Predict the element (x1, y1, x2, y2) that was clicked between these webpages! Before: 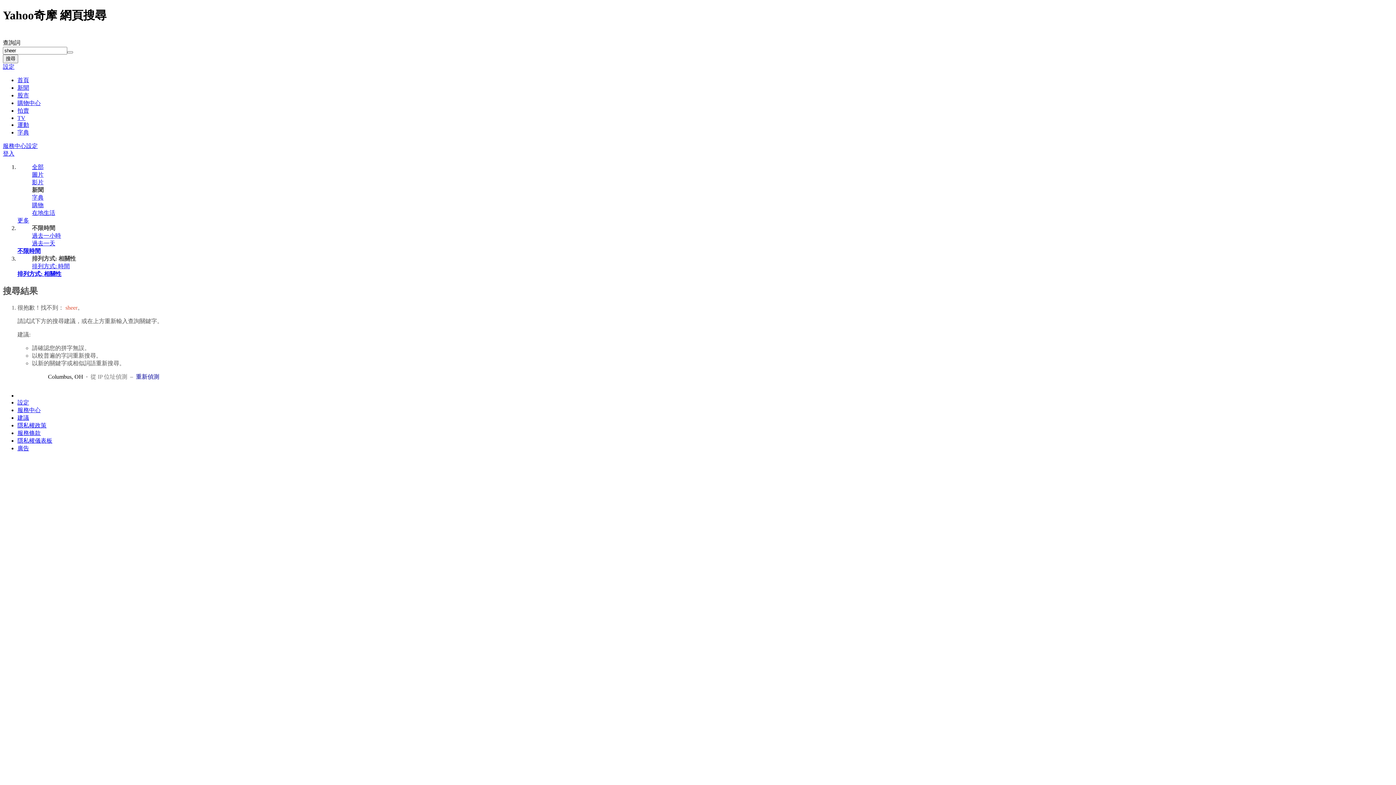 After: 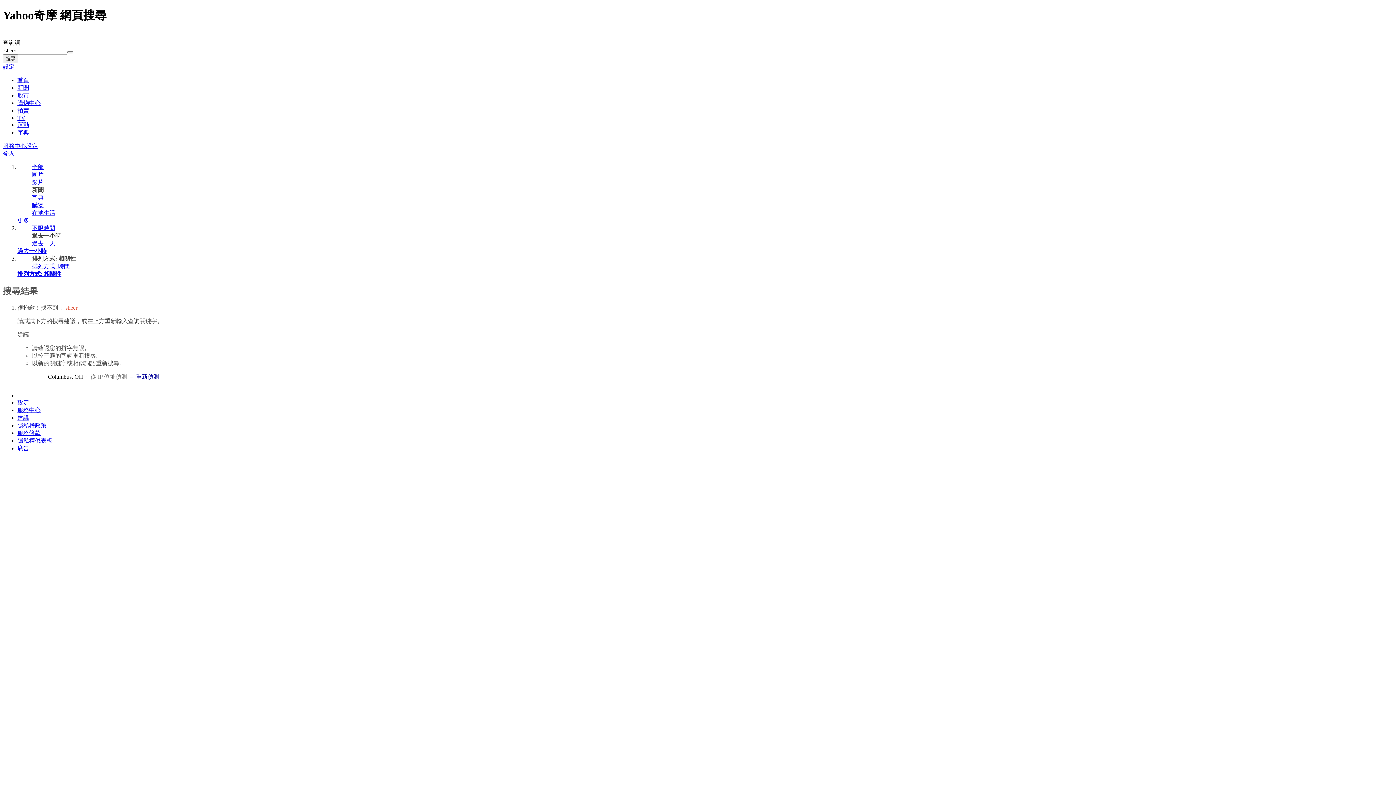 Action: bbox: (32, 232, 61, 238) label: 過去一小時